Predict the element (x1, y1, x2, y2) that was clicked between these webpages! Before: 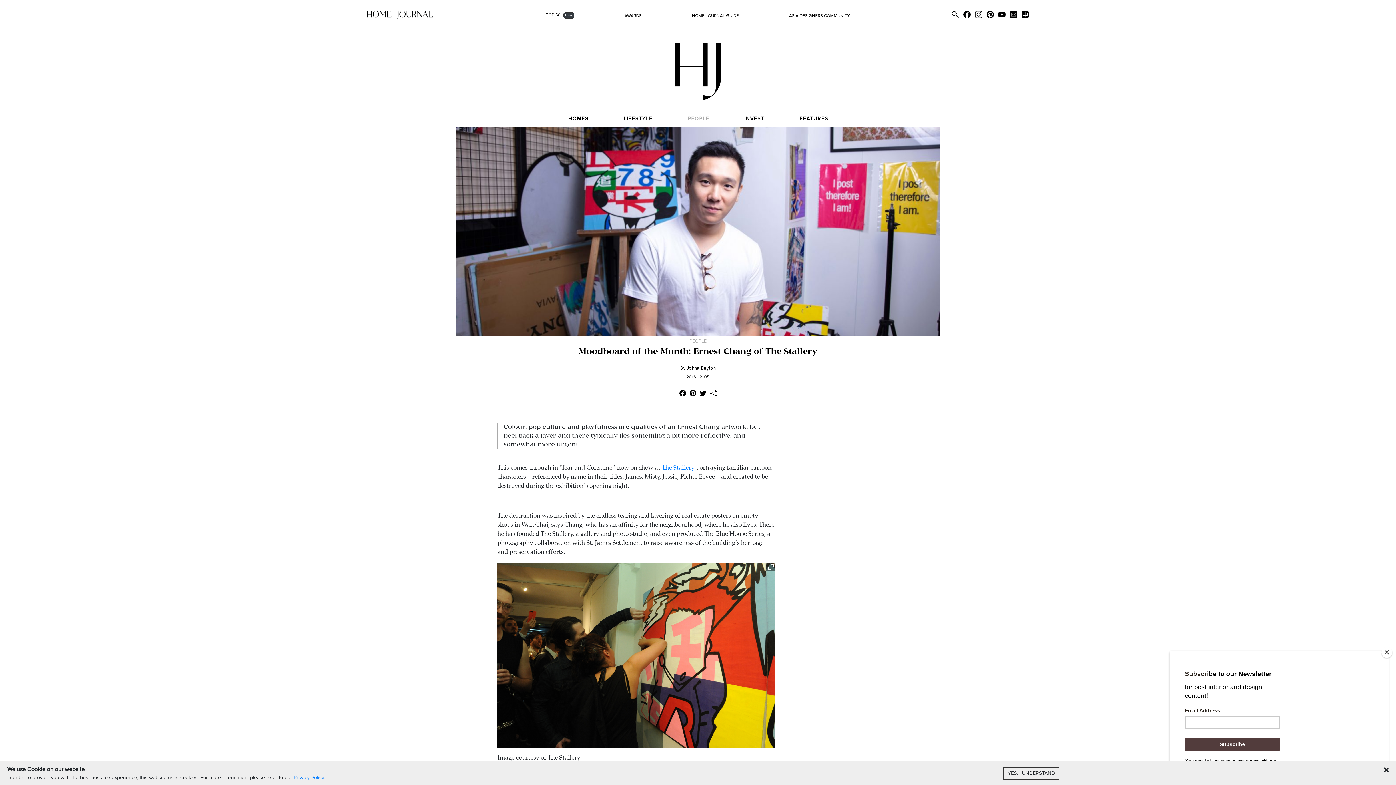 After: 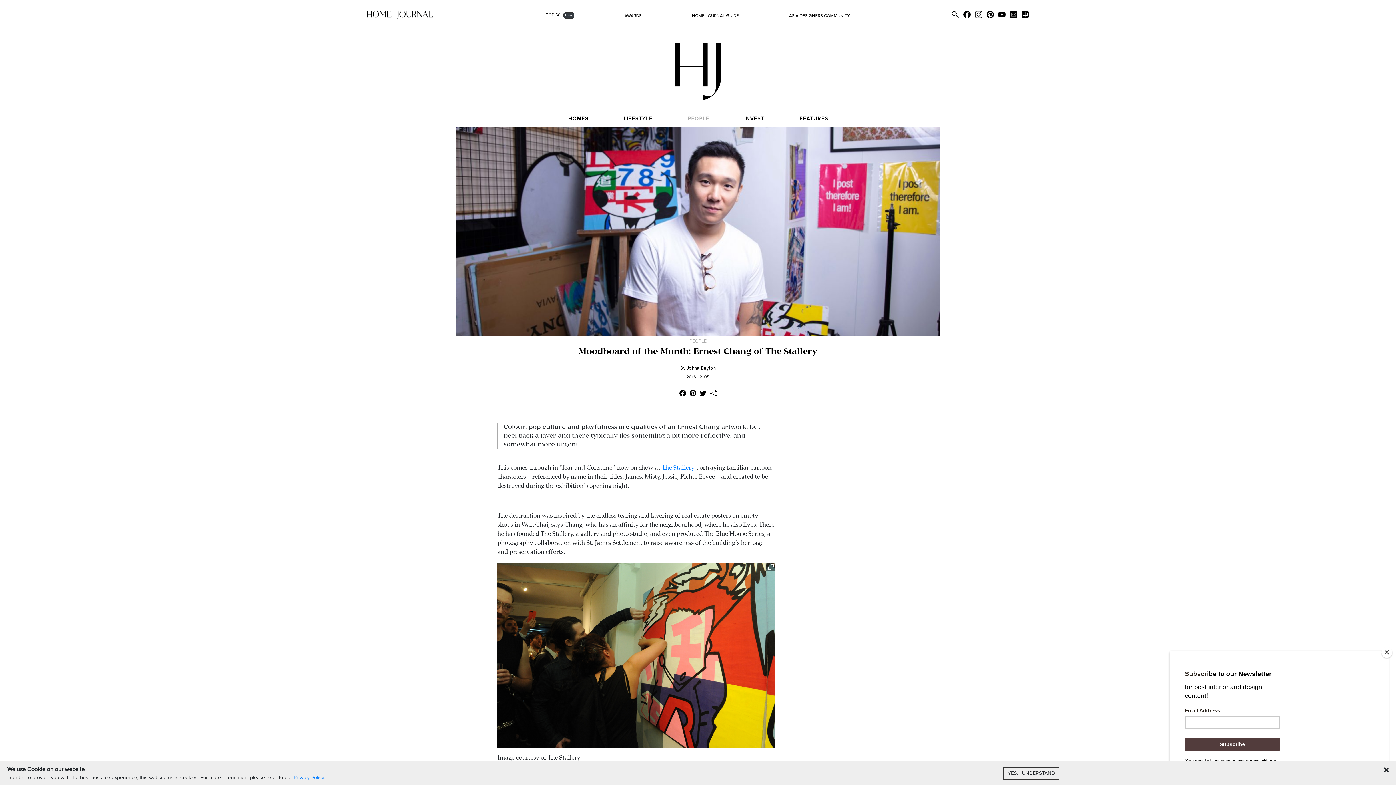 Action: bbox: (688, 389, 698, 396)